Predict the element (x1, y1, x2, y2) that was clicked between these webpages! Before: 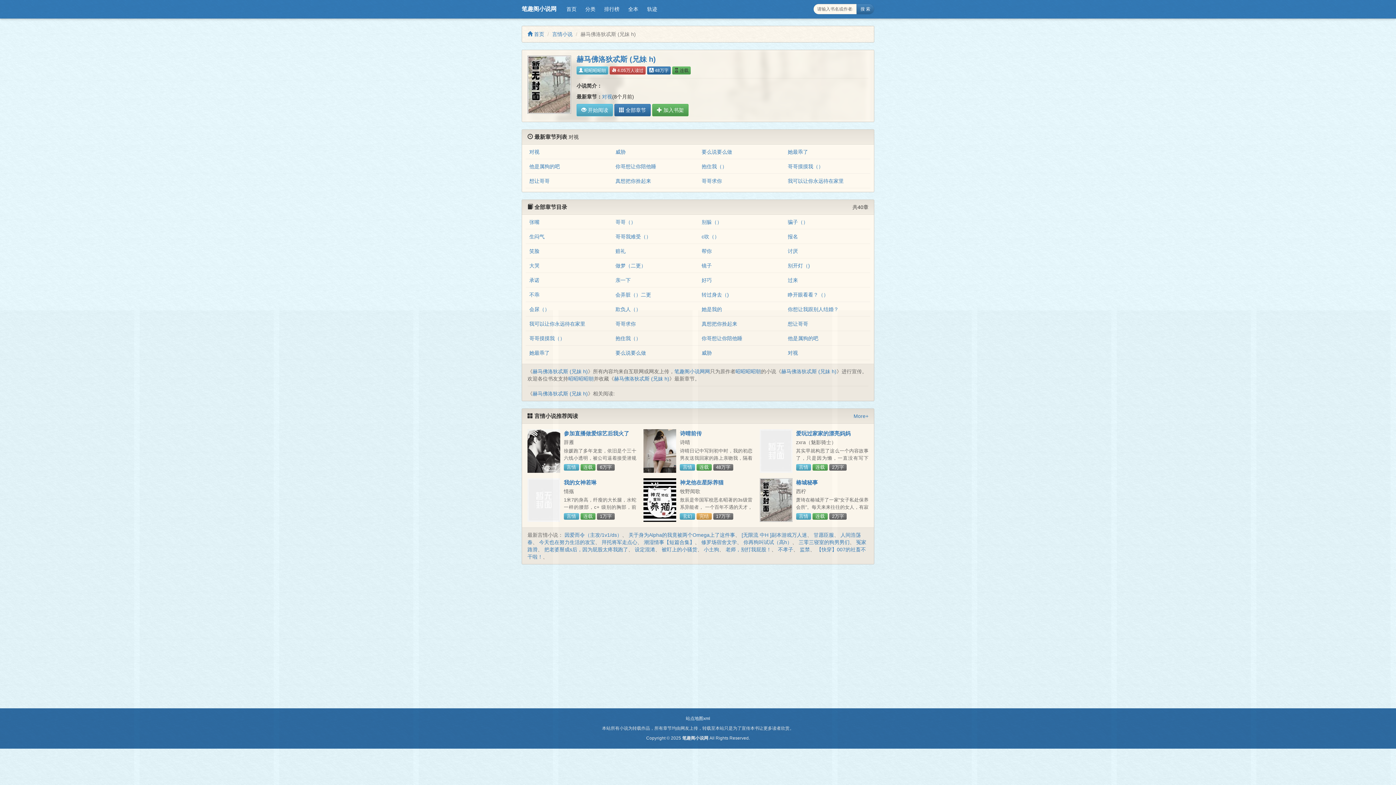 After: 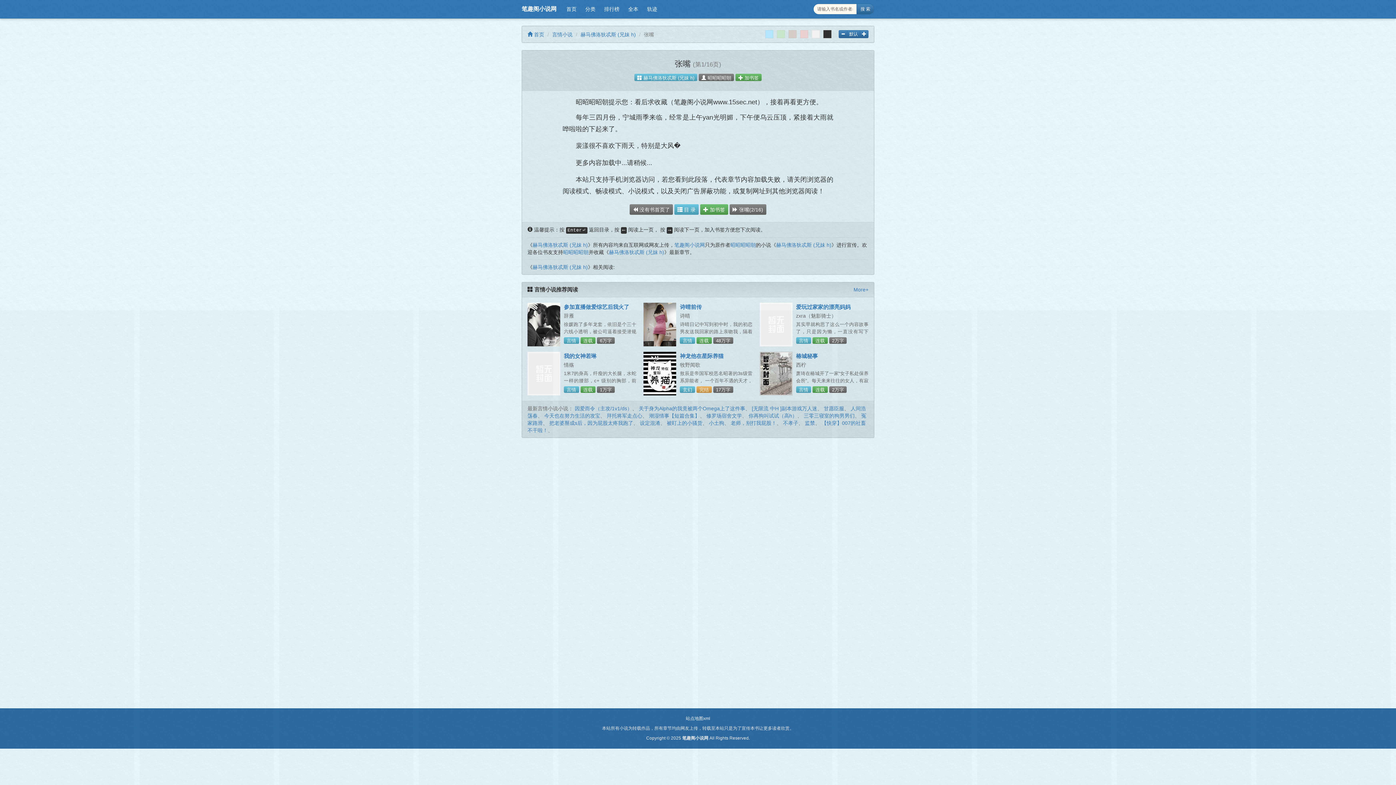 Action: label: 张嘴 bbox: (529, 219, 539, 225)